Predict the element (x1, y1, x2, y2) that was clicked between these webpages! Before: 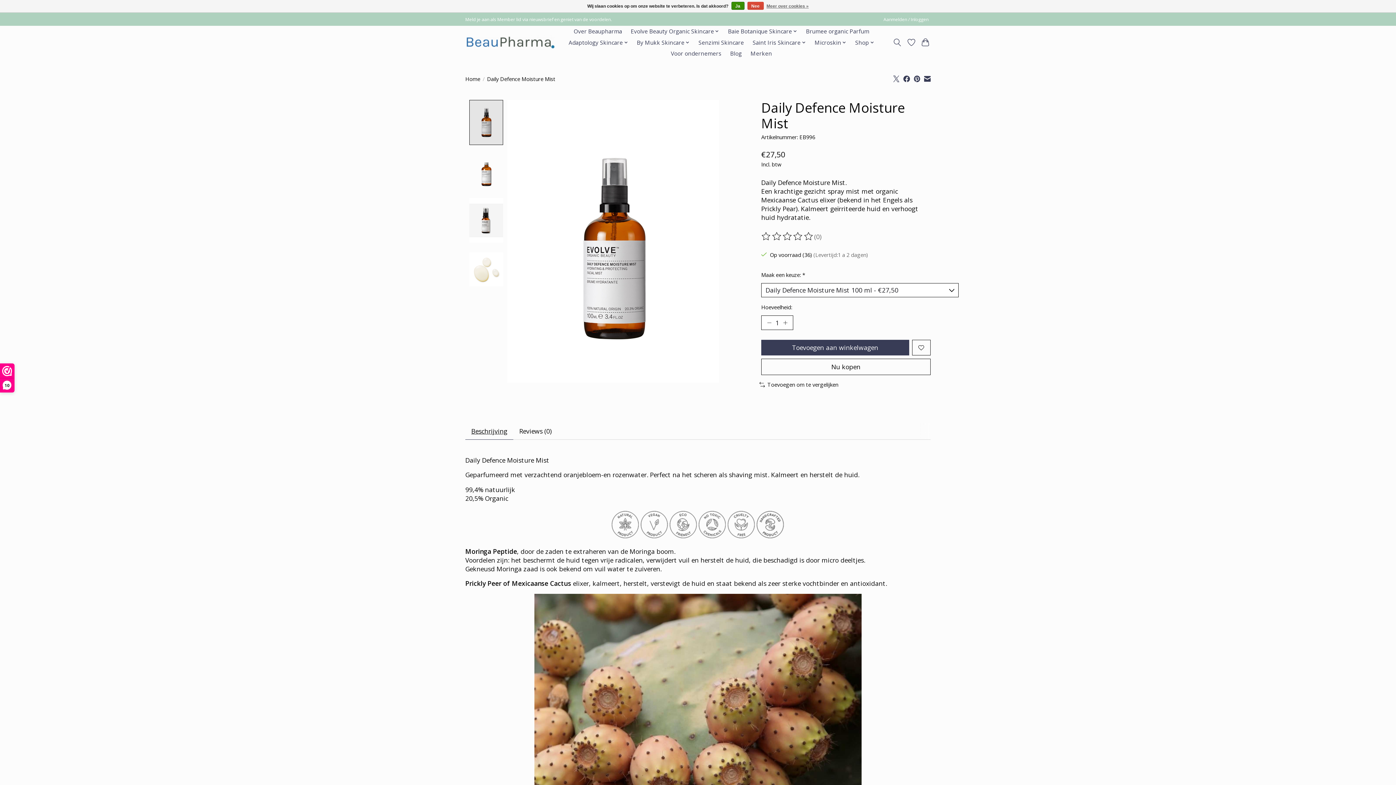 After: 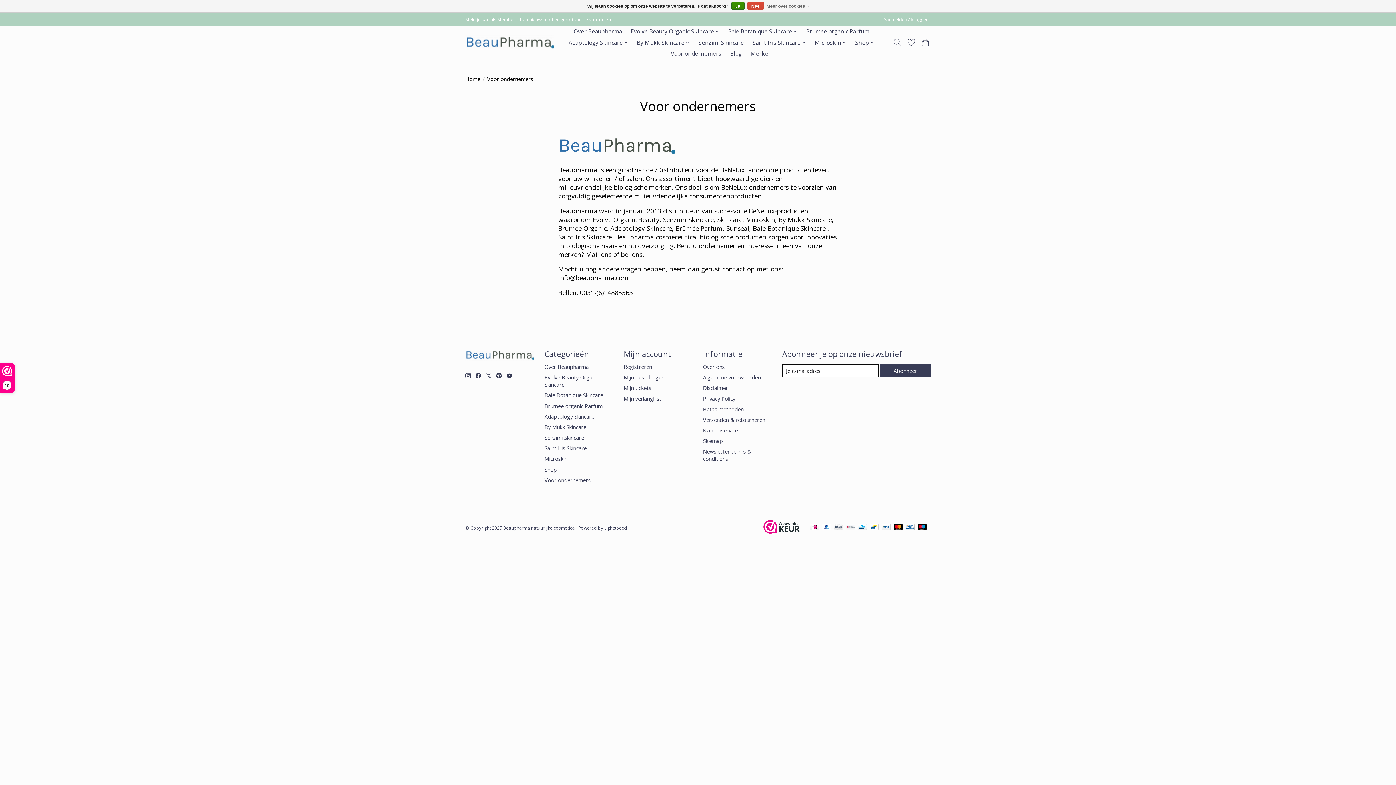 Action: bbox: (668, 48, 724, 59) label: Voor ondernemers